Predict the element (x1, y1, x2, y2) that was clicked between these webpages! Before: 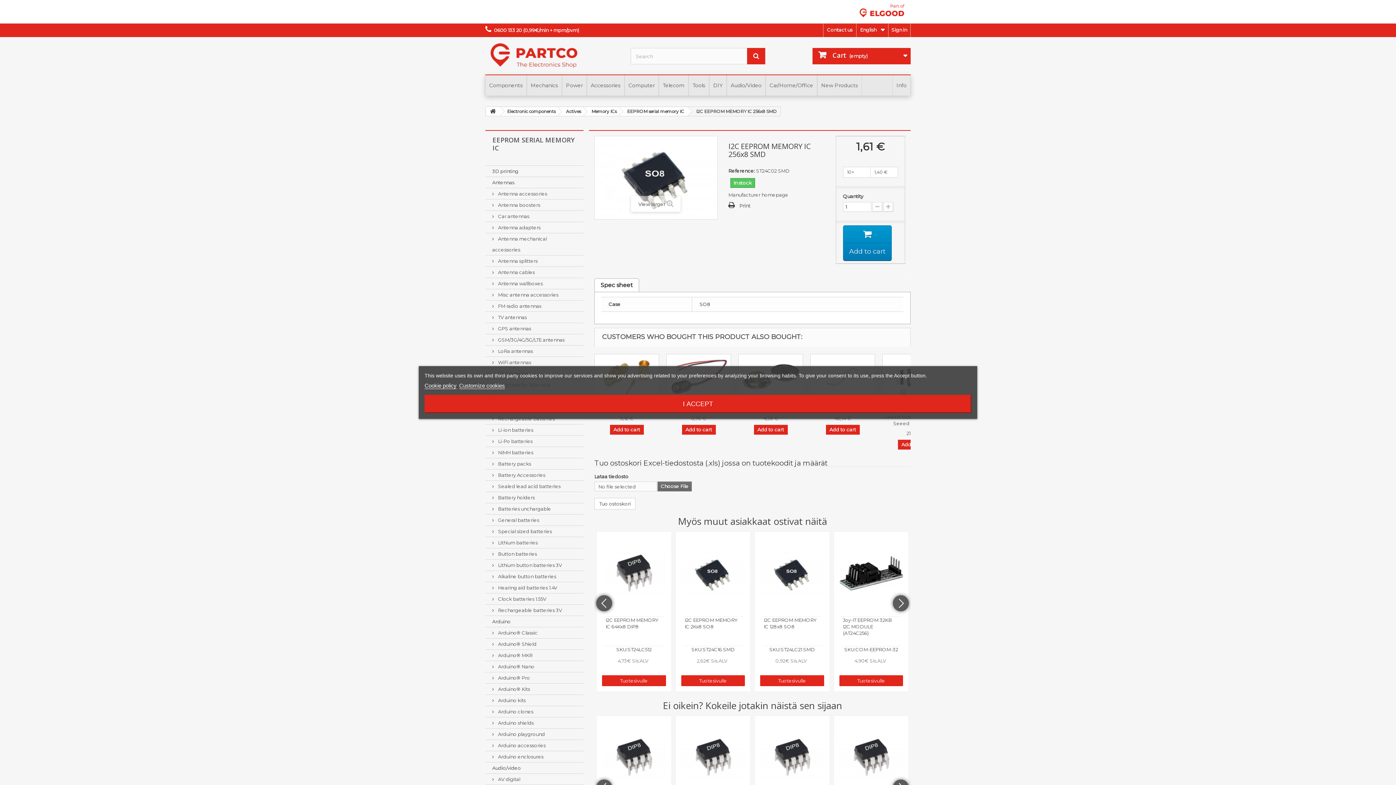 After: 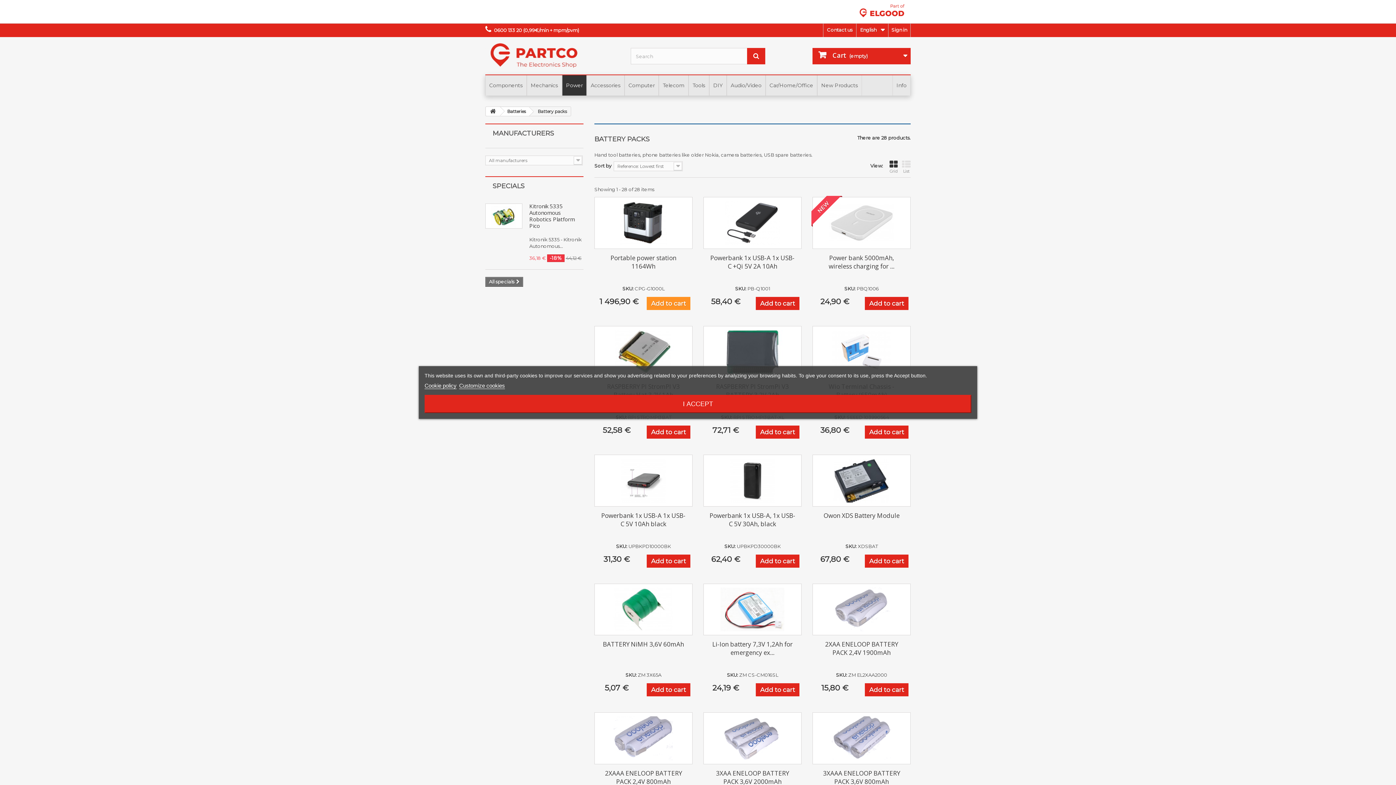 Action: bbox: (485, 458, 583, 469) label:  Battery packs